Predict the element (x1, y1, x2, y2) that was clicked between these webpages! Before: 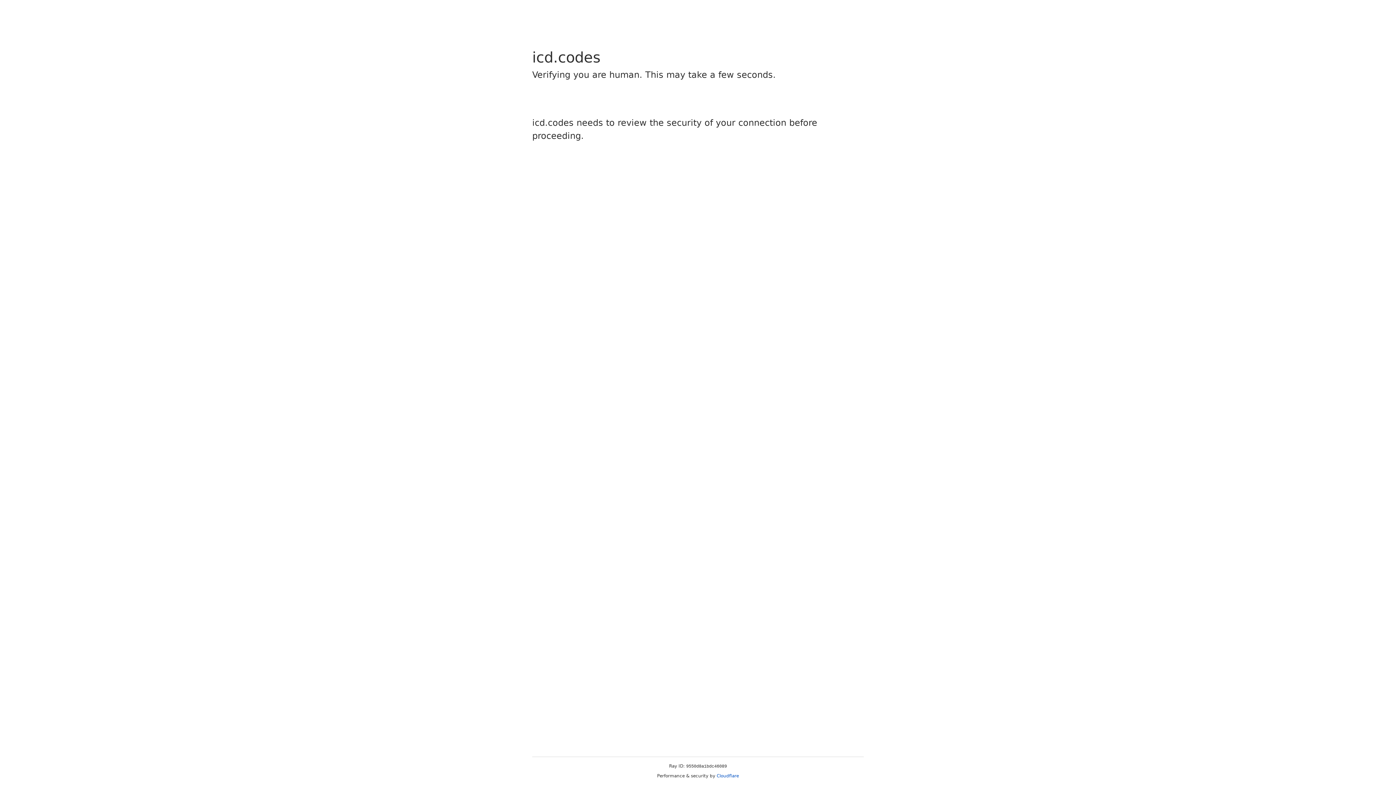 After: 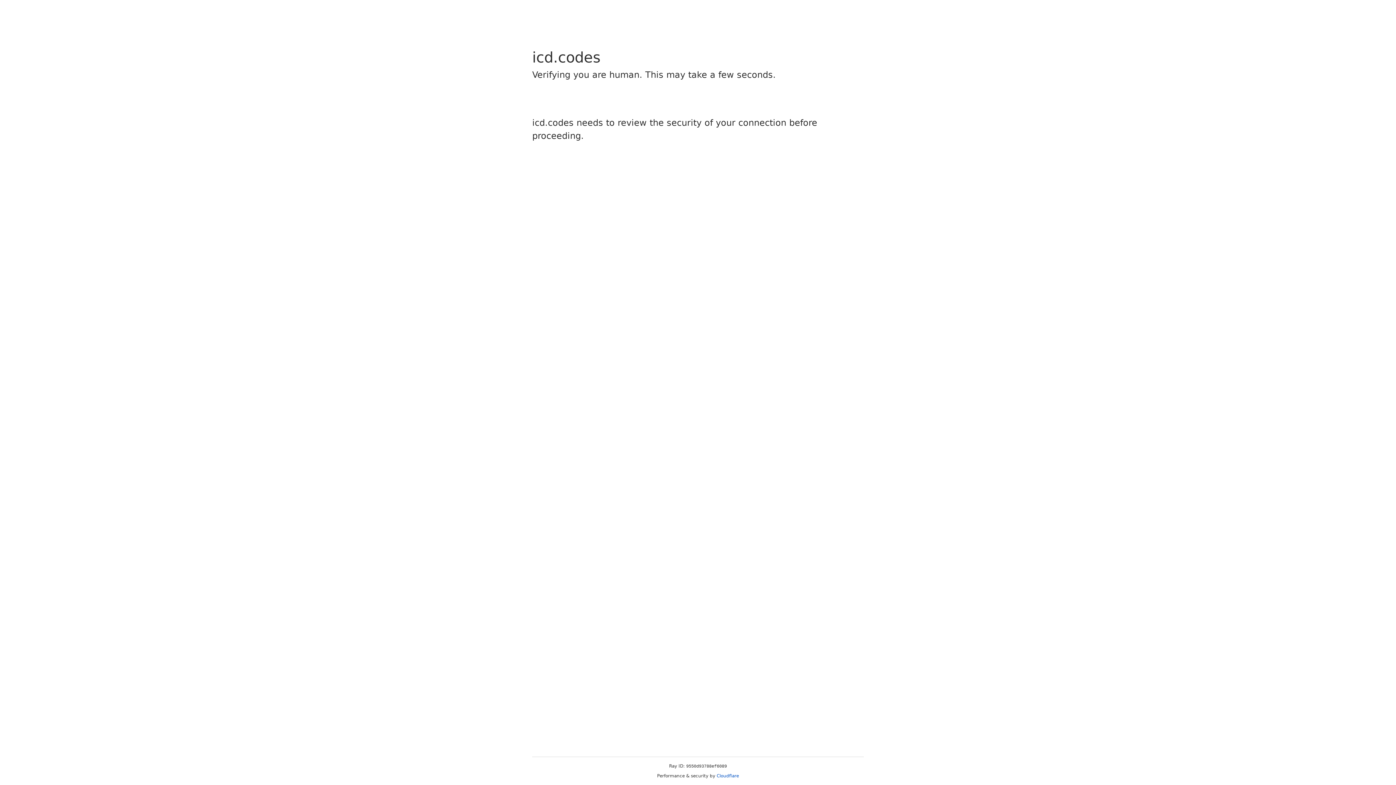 Action: label: Cloudflare bbox: (716, 773, 739, 778)